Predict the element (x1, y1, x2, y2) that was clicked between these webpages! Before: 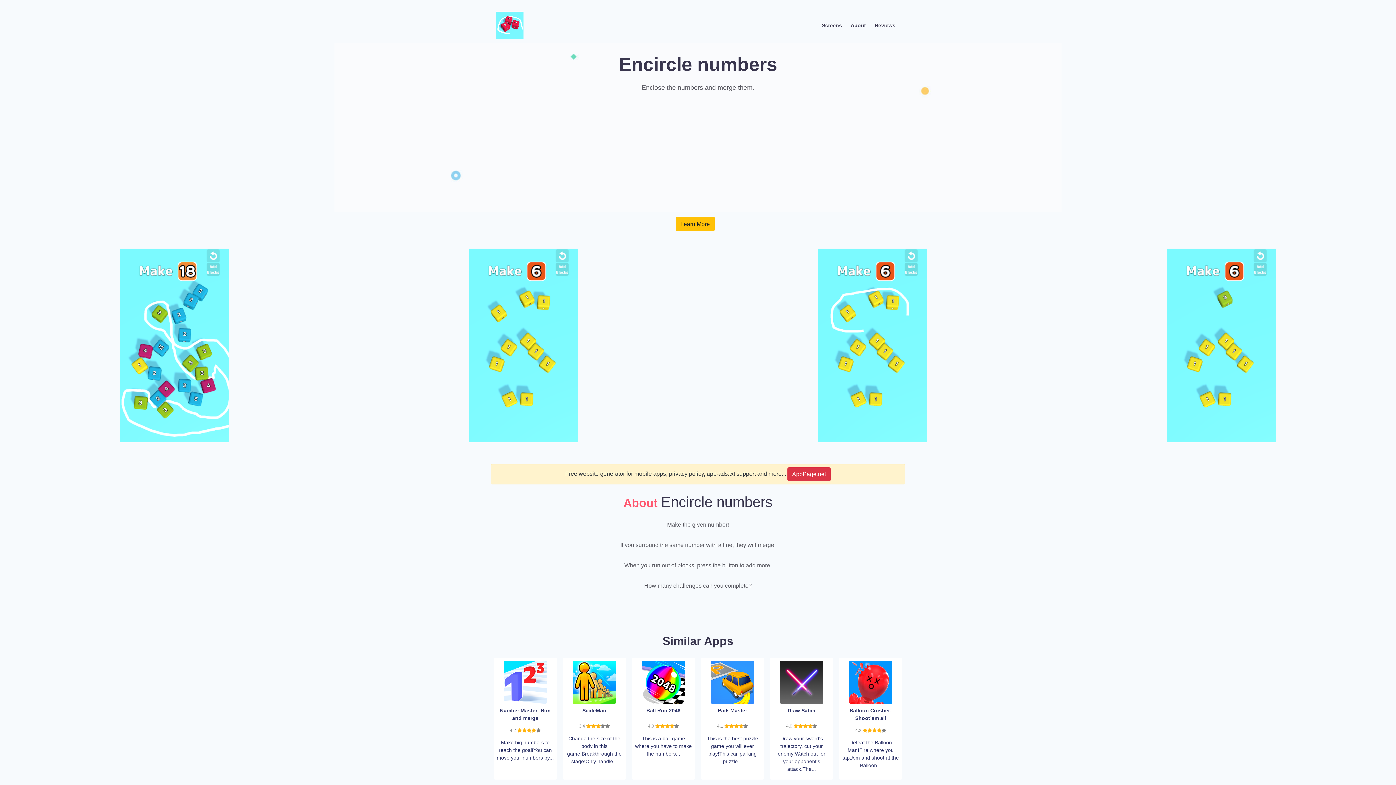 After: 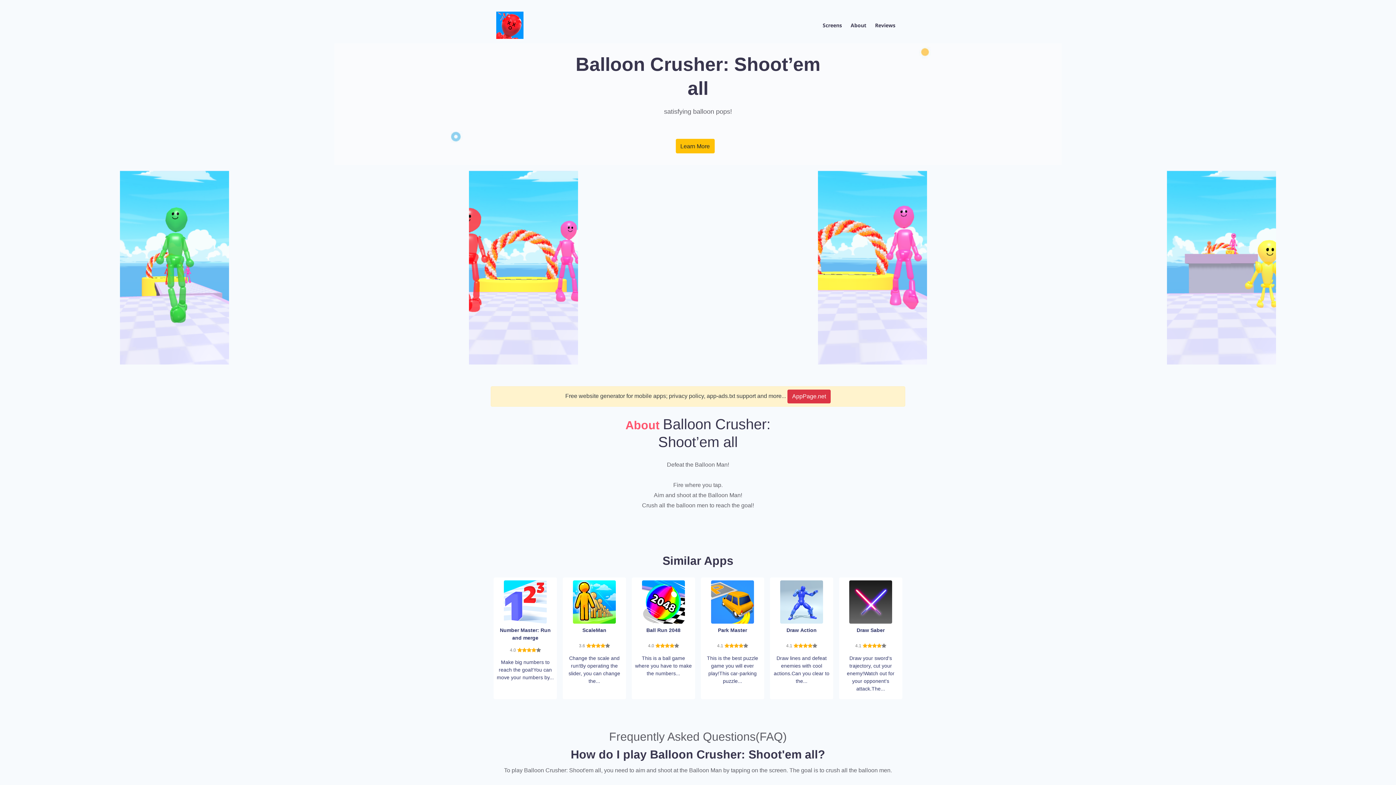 Action: bbox: (849, 679, 892, 684)